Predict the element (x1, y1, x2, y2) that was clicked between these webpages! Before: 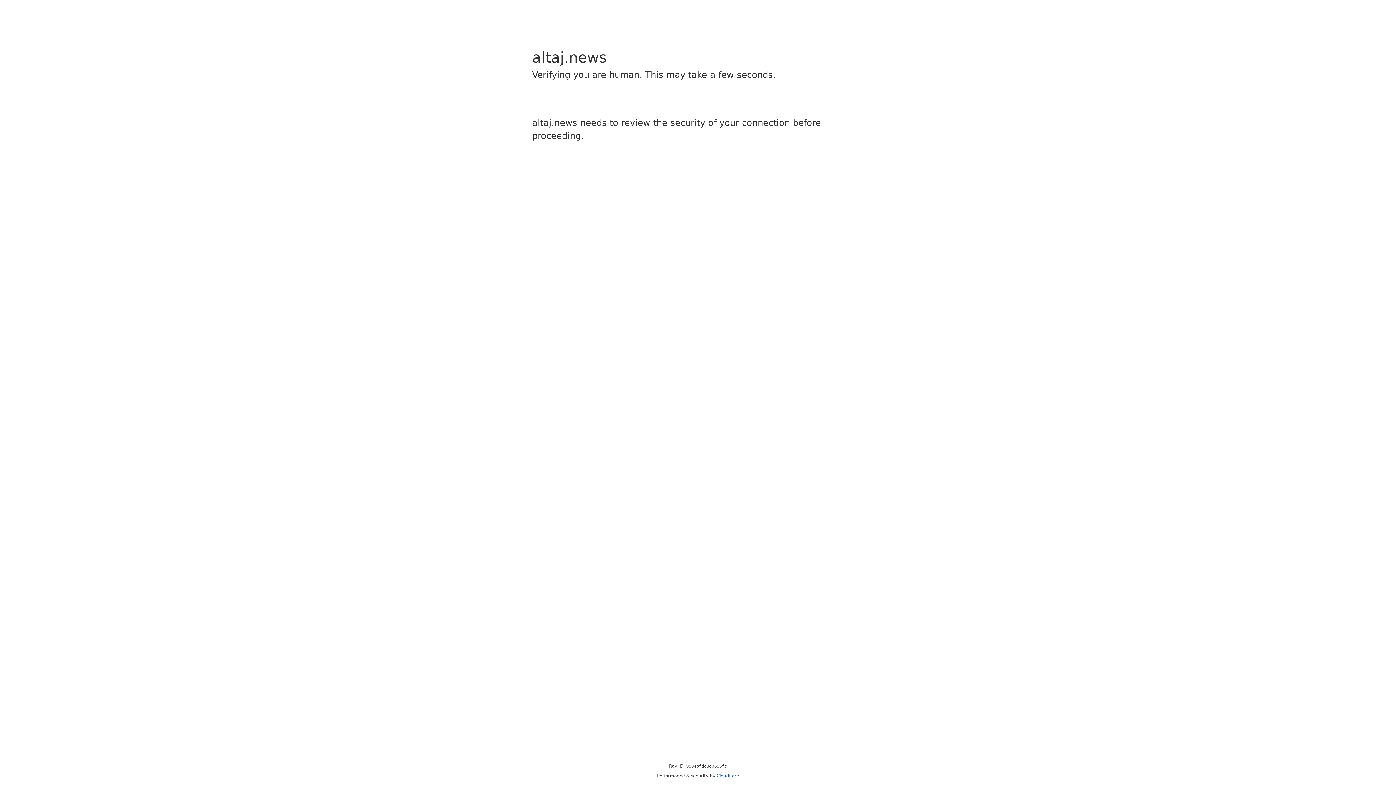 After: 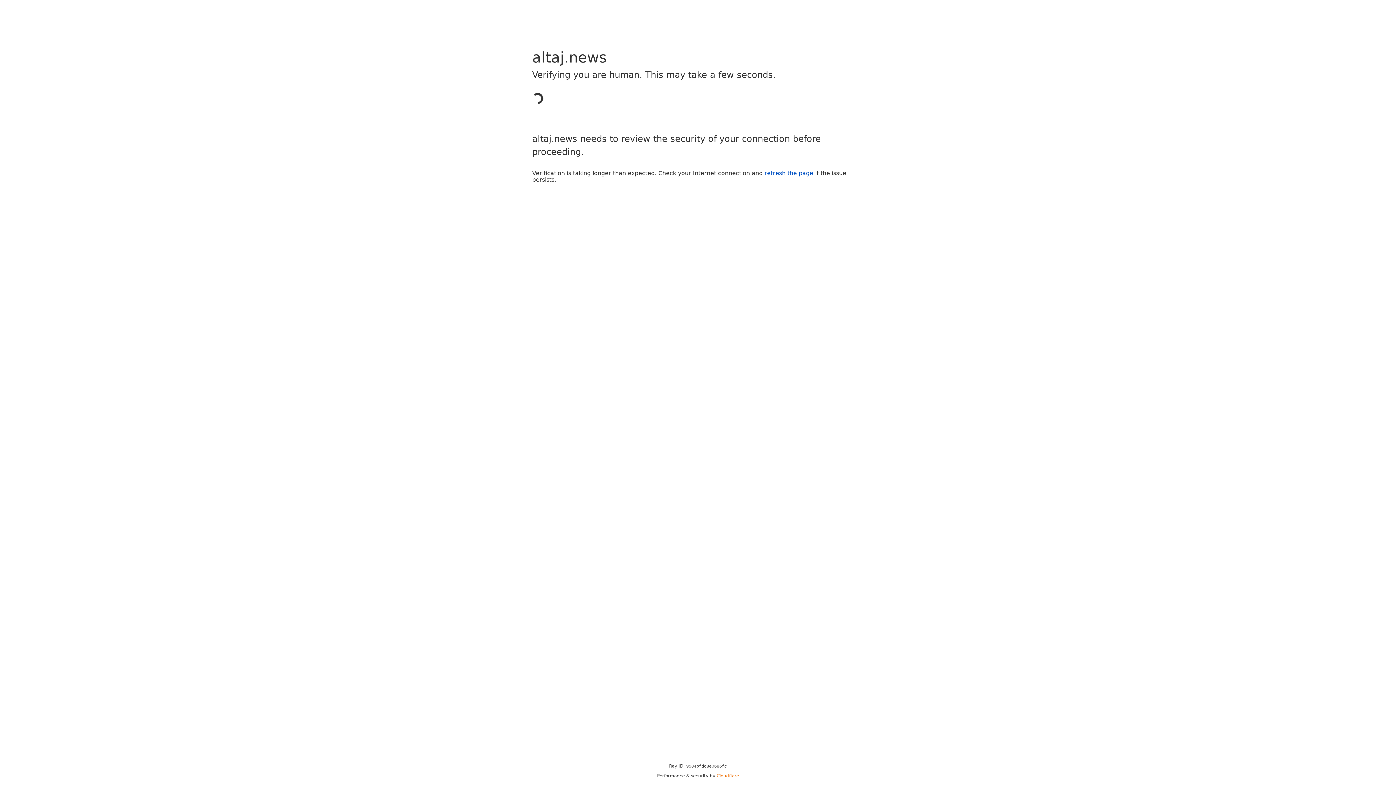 Action: label: Cloudflare bbox: (716, 773, 739, 778)